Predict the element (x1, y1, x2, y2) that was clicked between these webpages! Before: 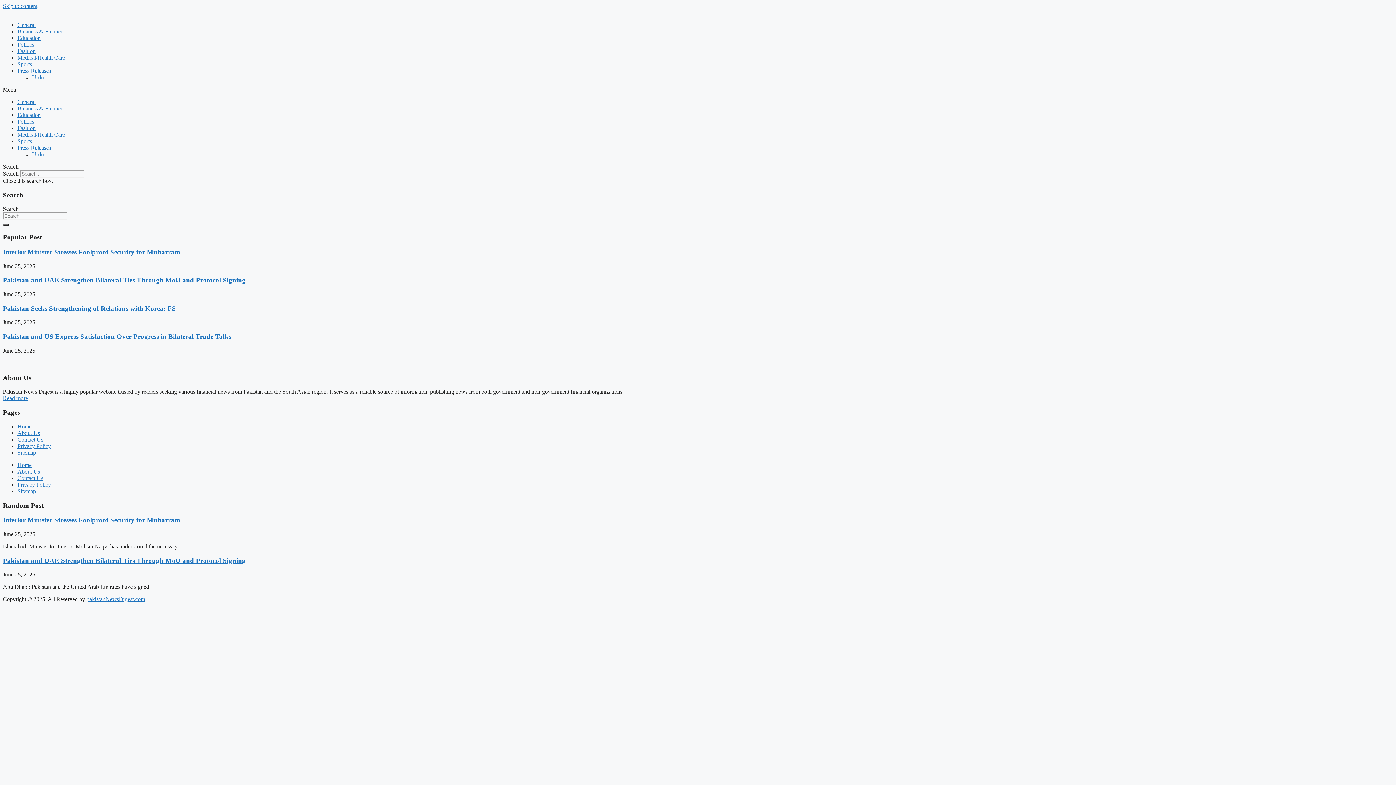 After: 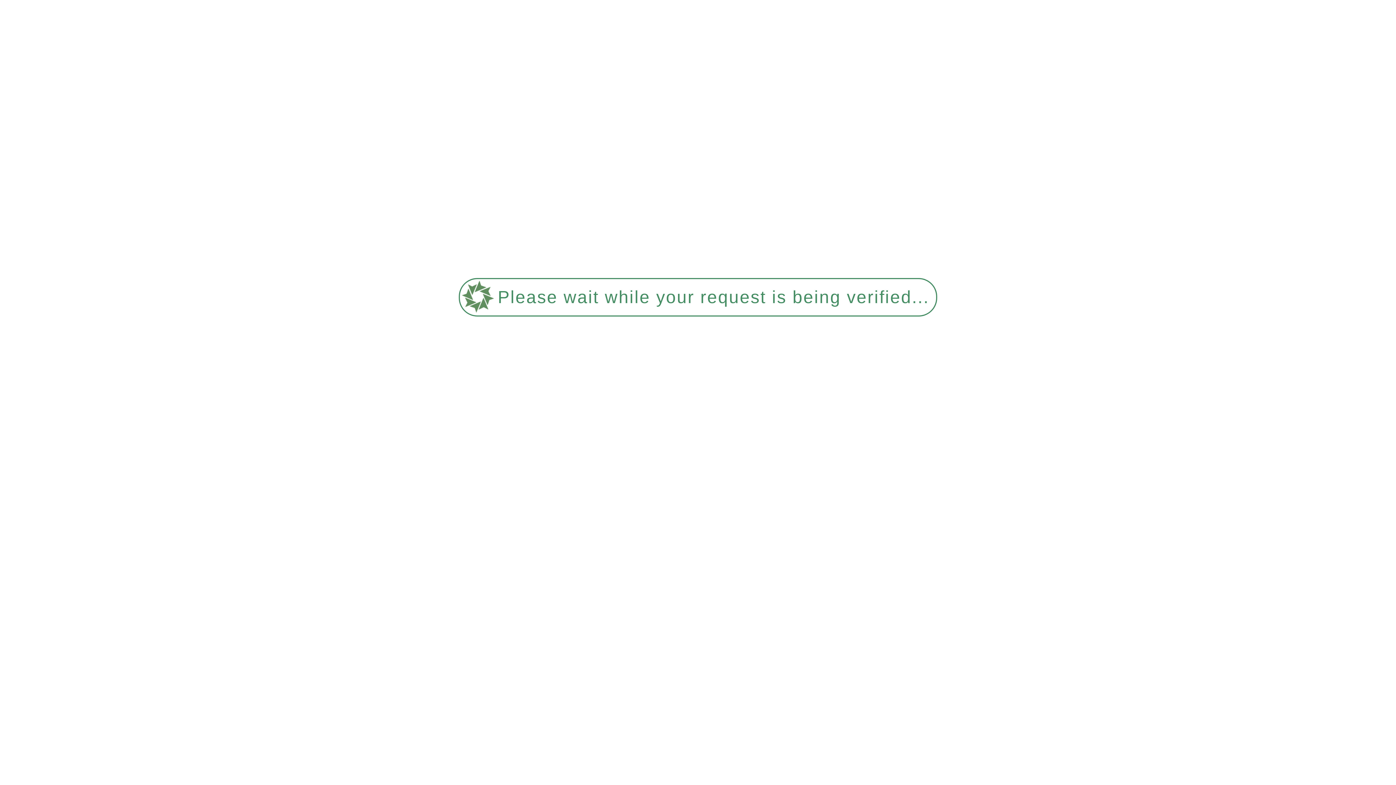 Action: bbox: (17, 28, 63, 34) label: Business & Finance